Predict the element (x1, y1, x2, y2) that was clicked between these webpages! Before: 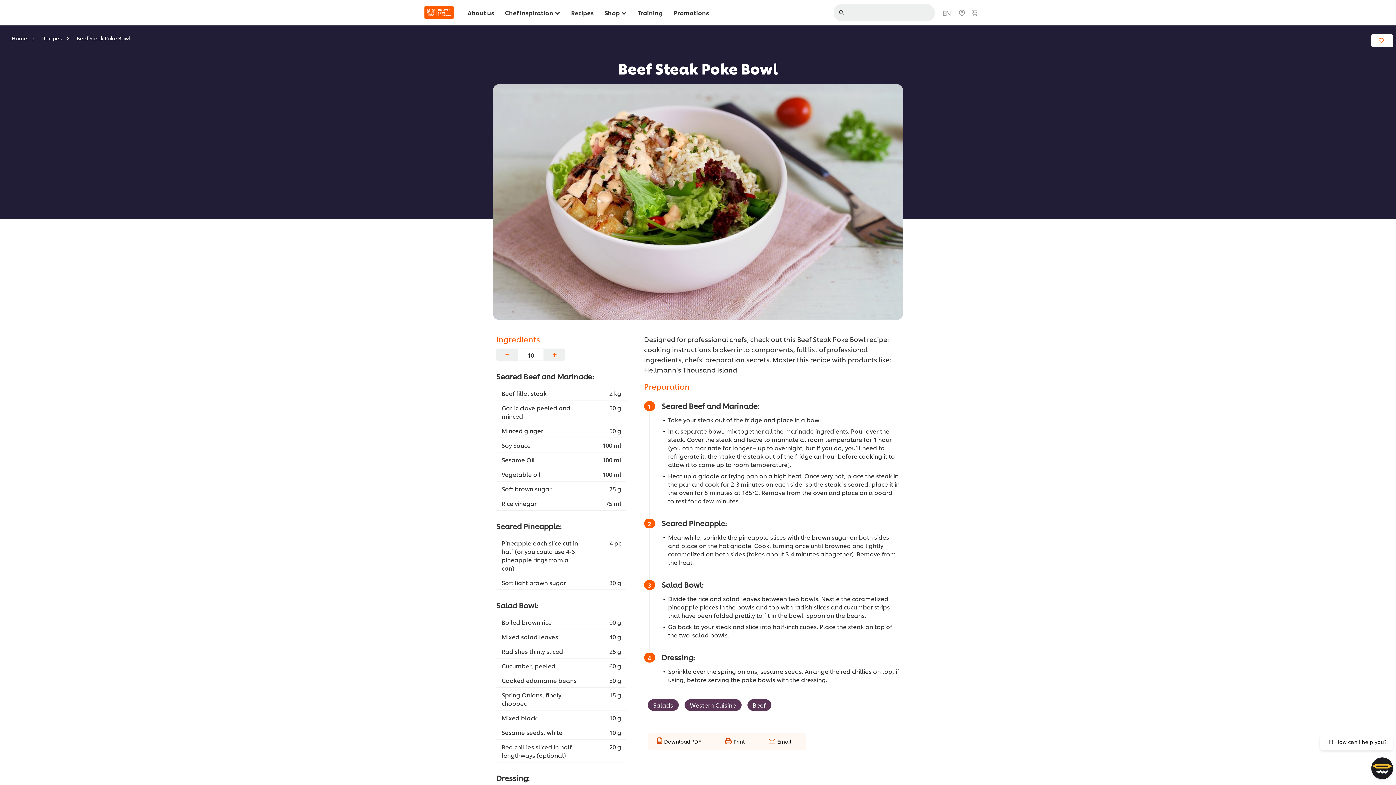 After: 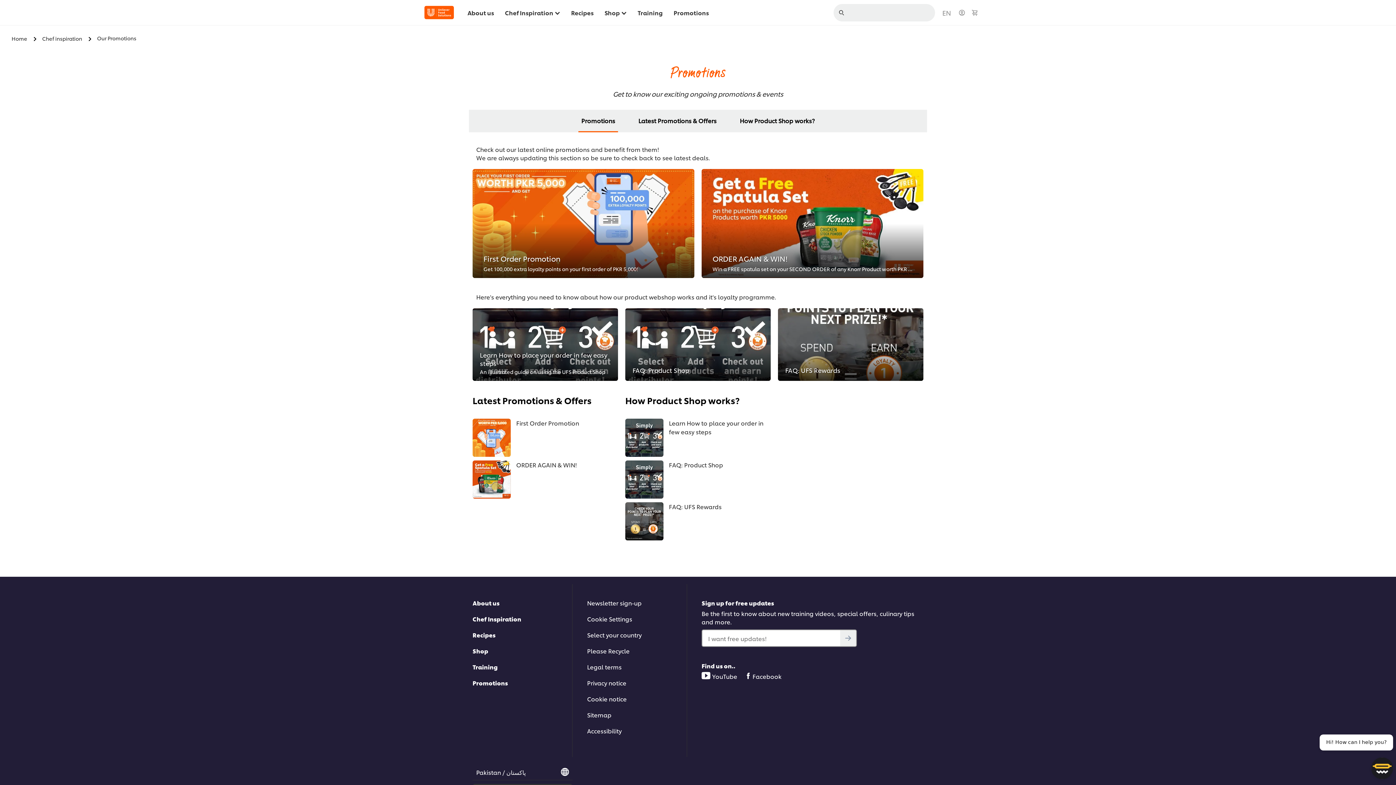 Action: label: Promotions bbox: (673, 0, 709, 25)